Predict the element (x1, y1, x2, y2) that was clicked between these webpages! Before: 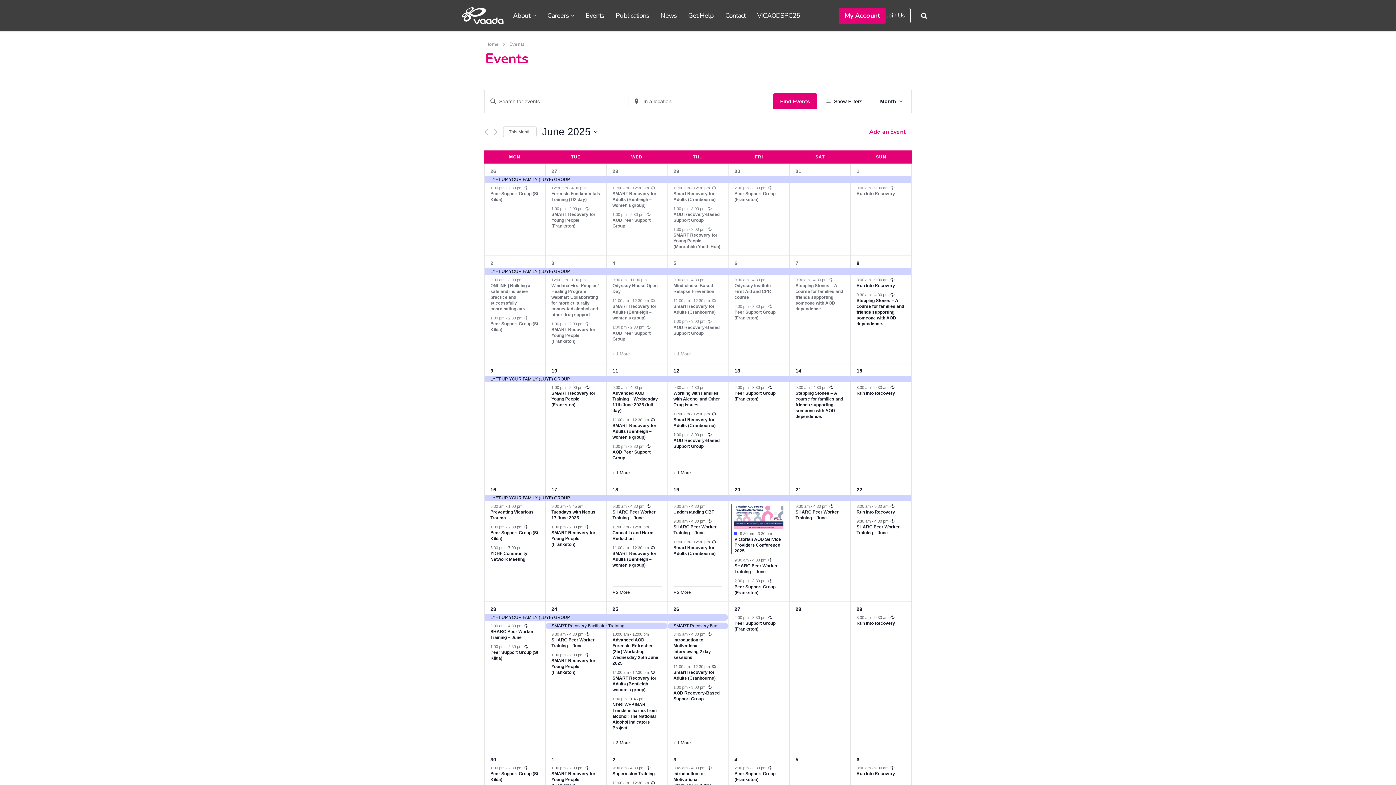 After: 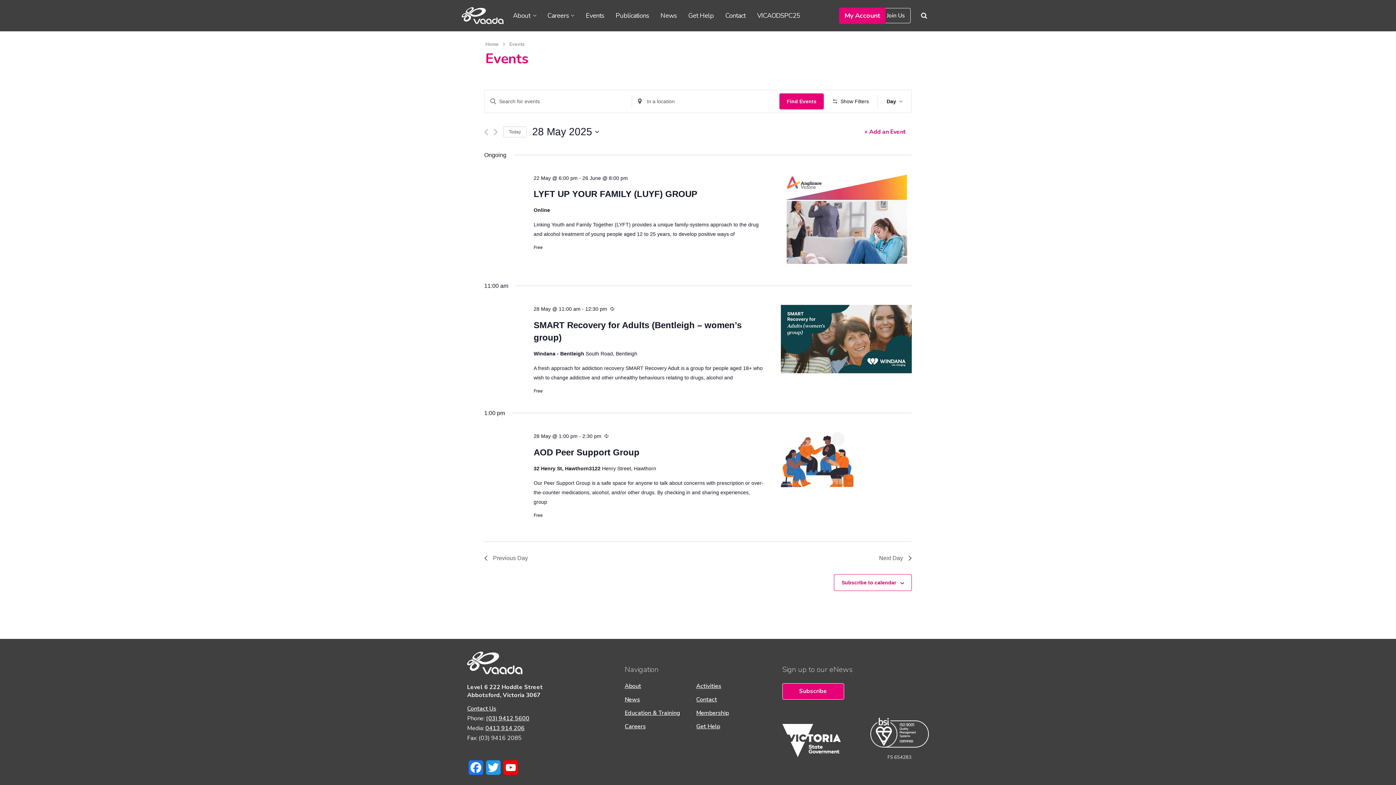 Action: bbox: (612, 168, 618, 174) label: 28